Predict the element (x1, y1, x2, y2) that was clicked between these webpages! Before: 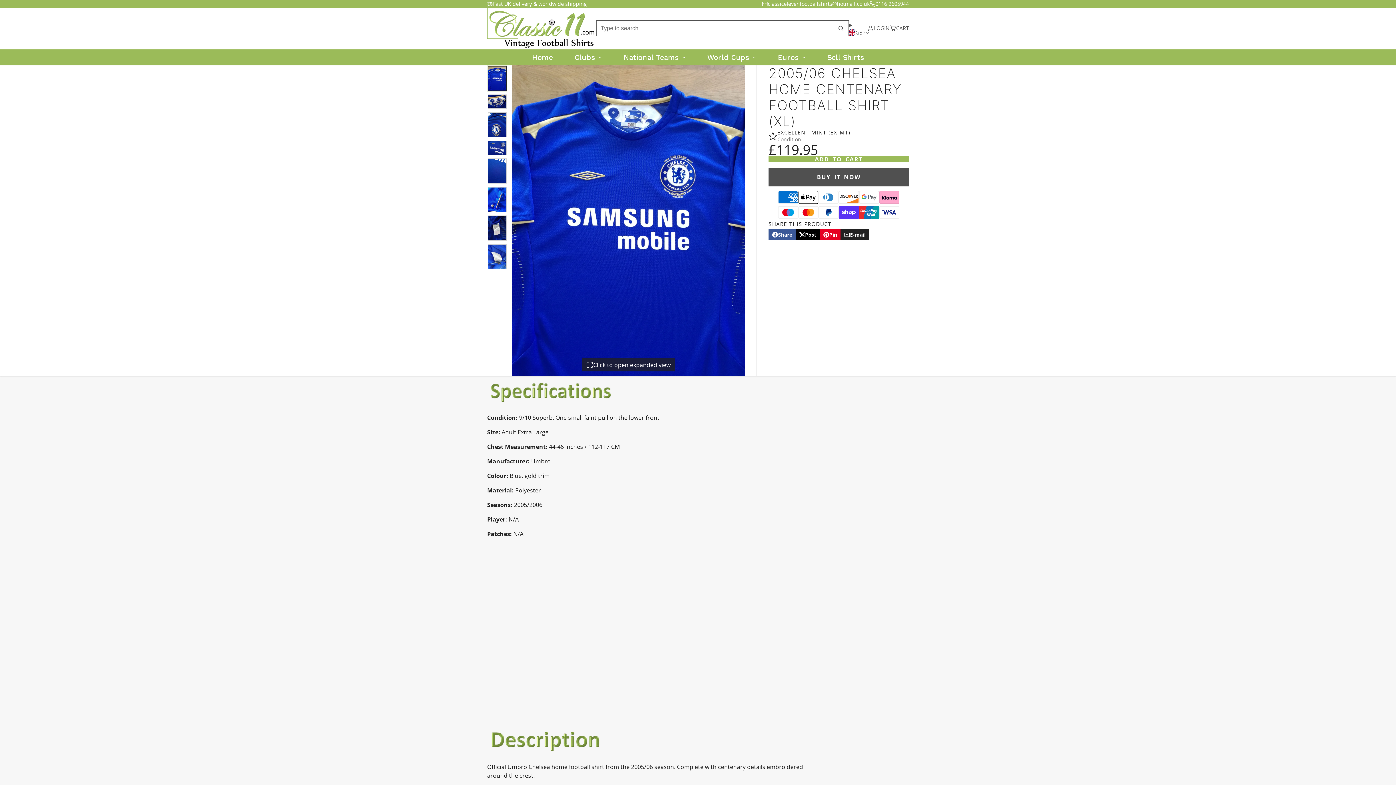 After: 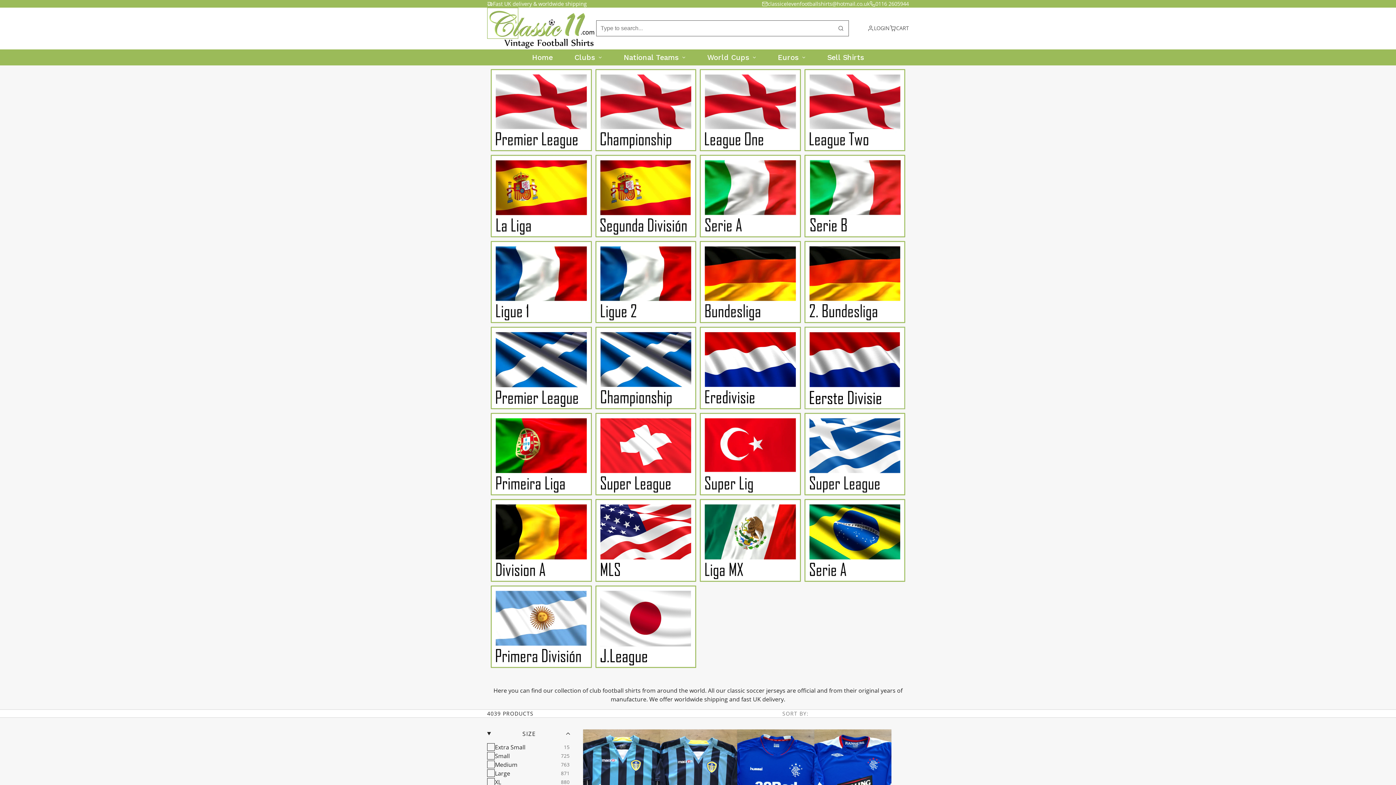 Action: label: Clubs bbox: (563, 49, 612, 65)